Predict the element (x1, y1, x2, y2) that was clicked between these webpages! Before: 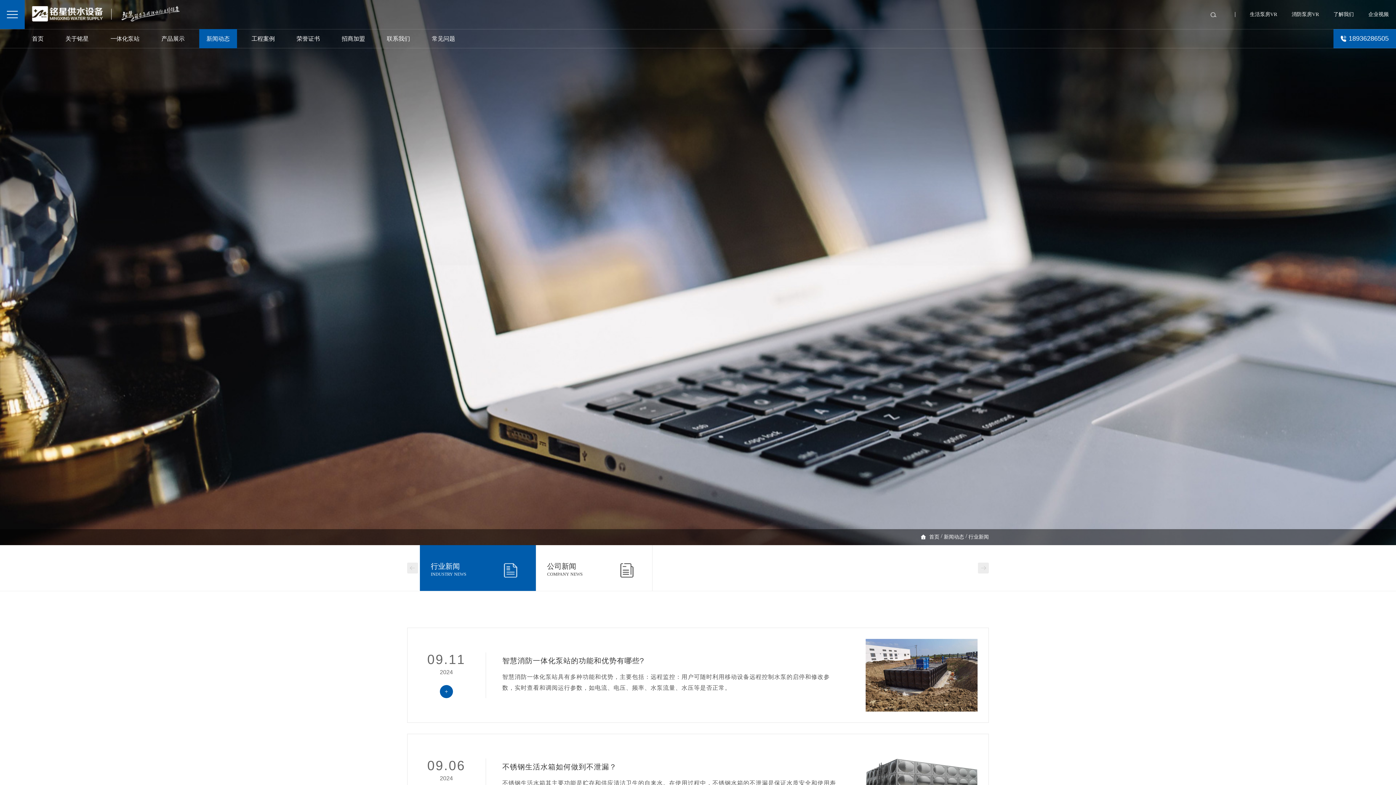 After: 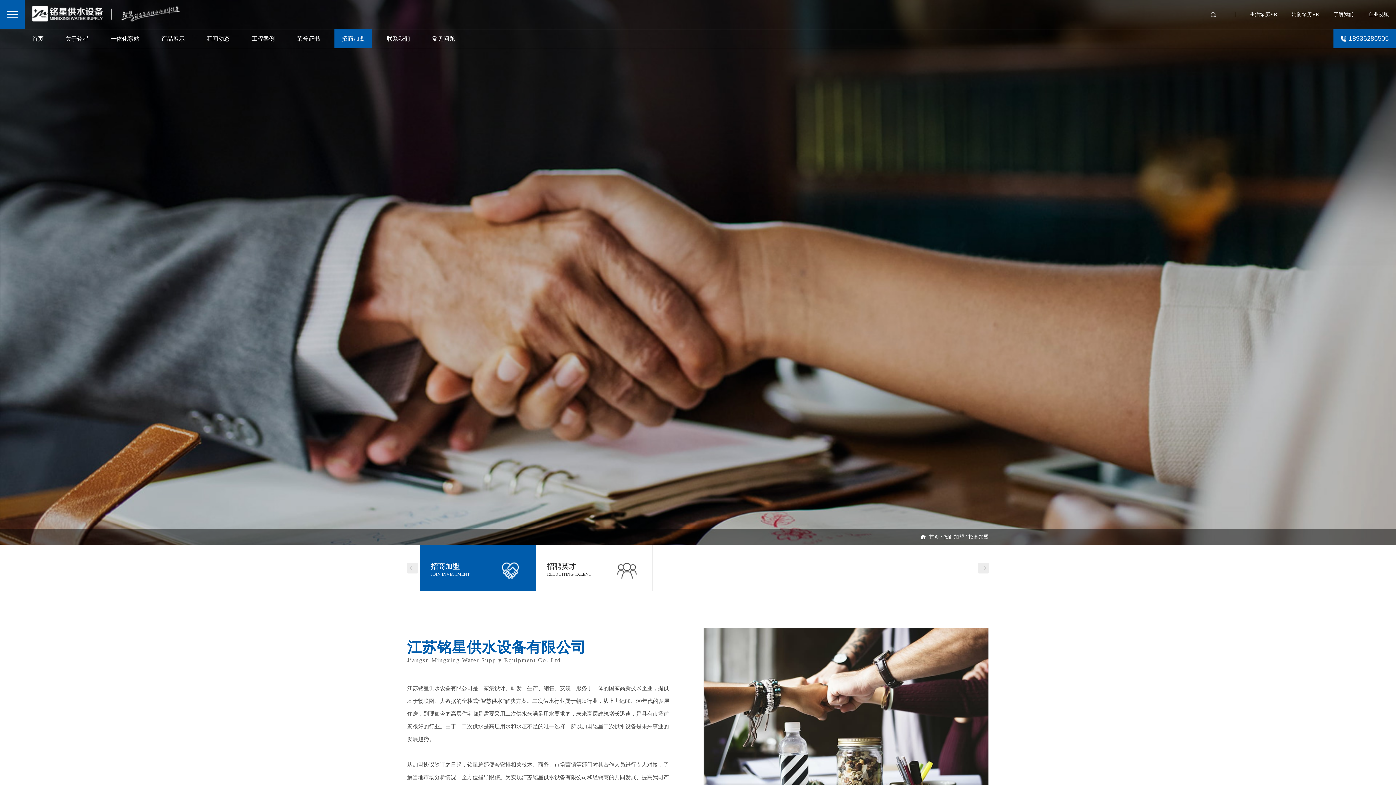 Action: label: 招商加盟 bbox: (334, 29, 372, 48)